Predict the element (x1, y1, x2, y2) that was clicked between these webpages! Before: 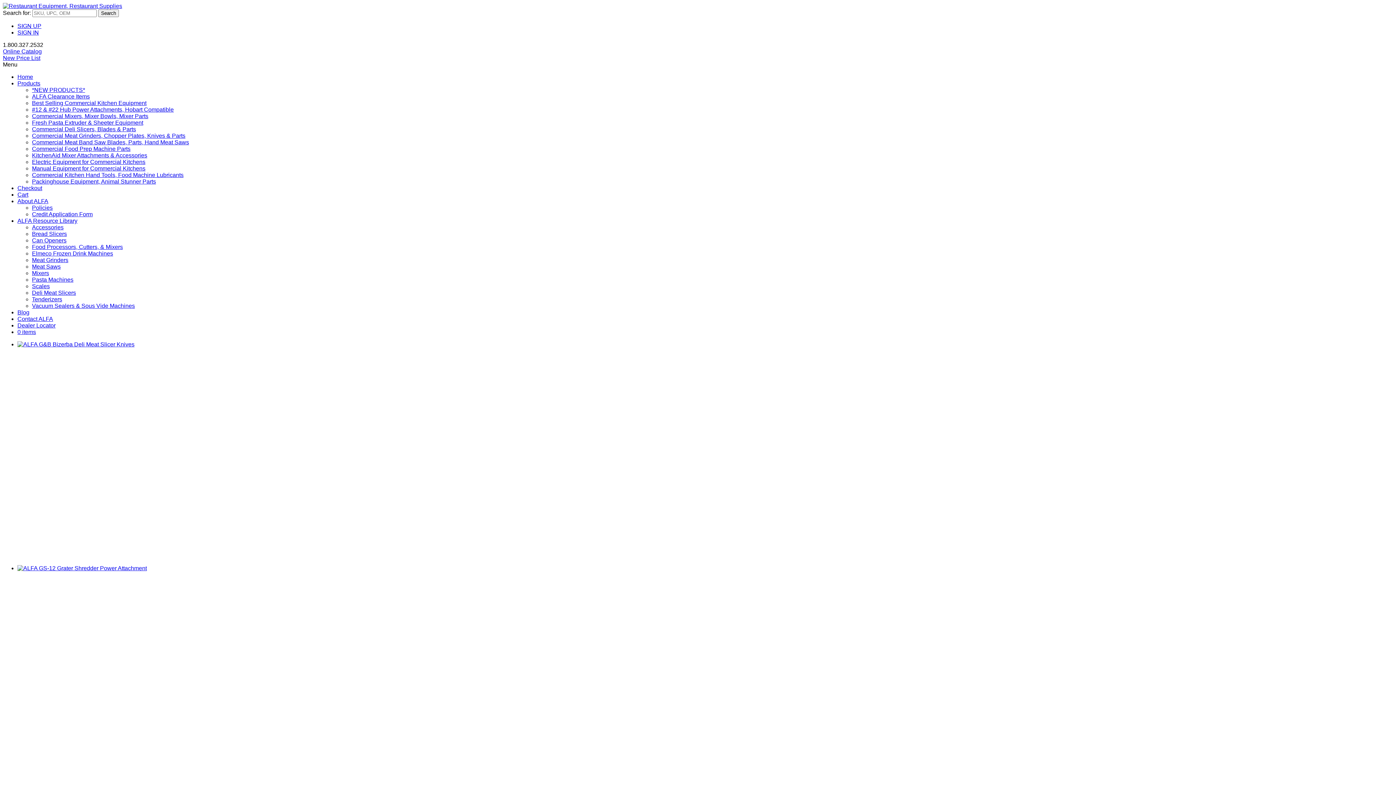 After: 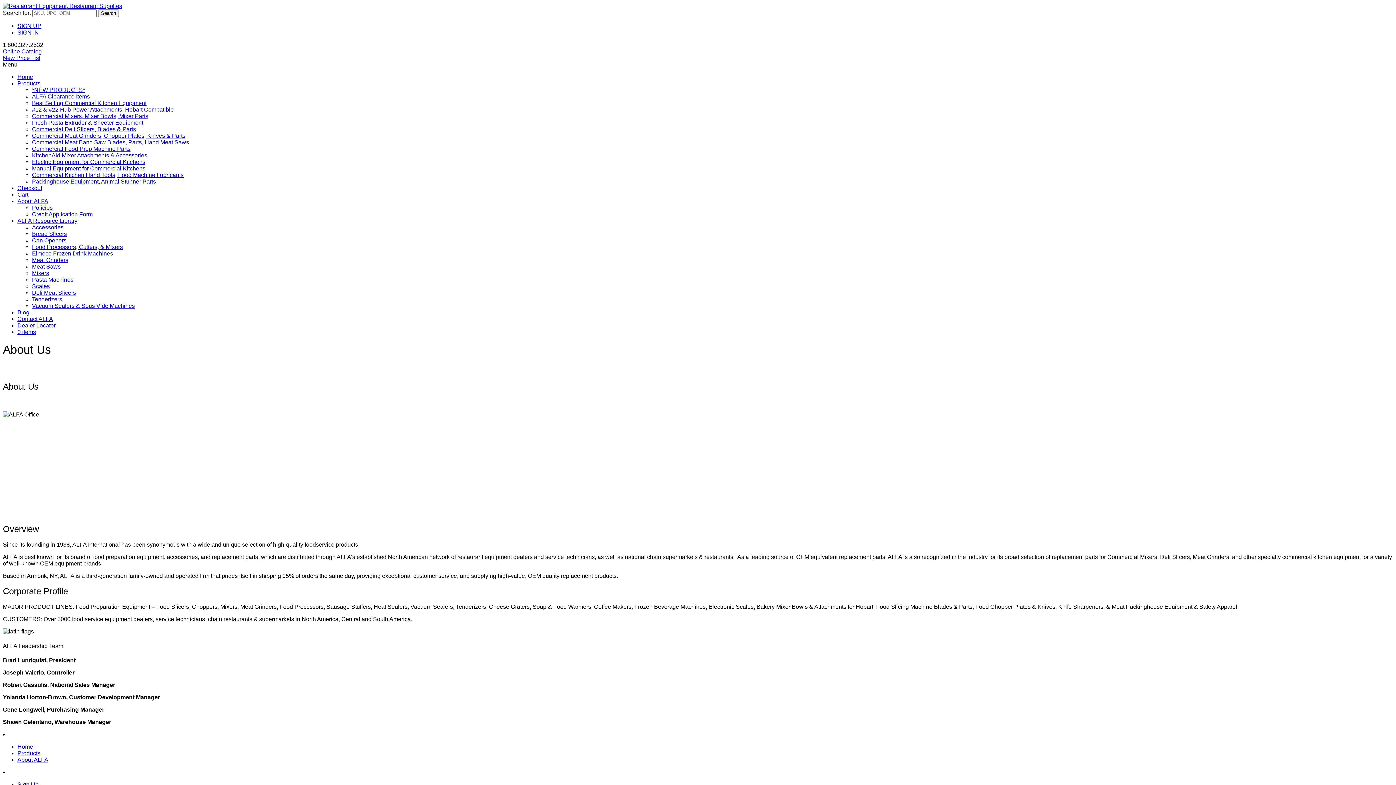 Action: label: About ALFA bbox: (17, 198, 48, 204)